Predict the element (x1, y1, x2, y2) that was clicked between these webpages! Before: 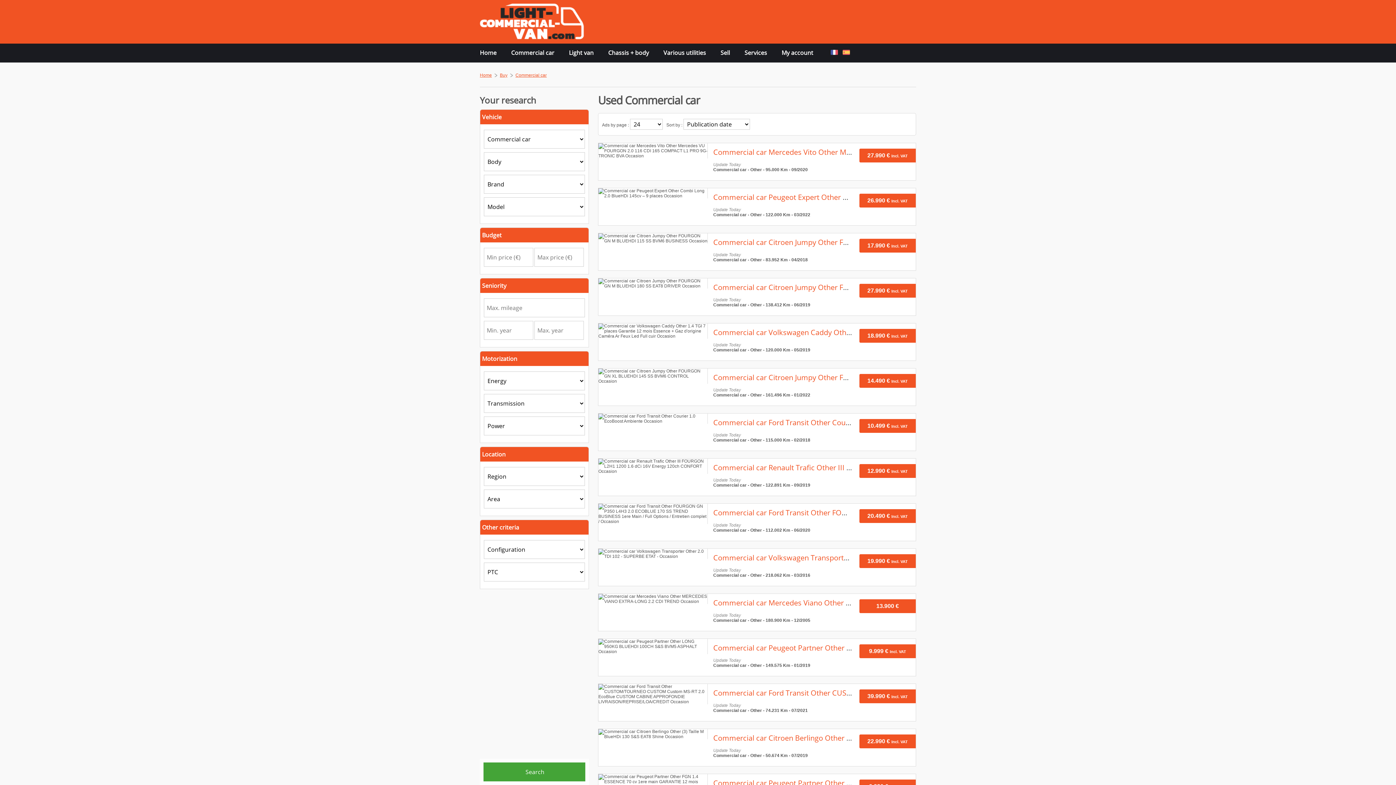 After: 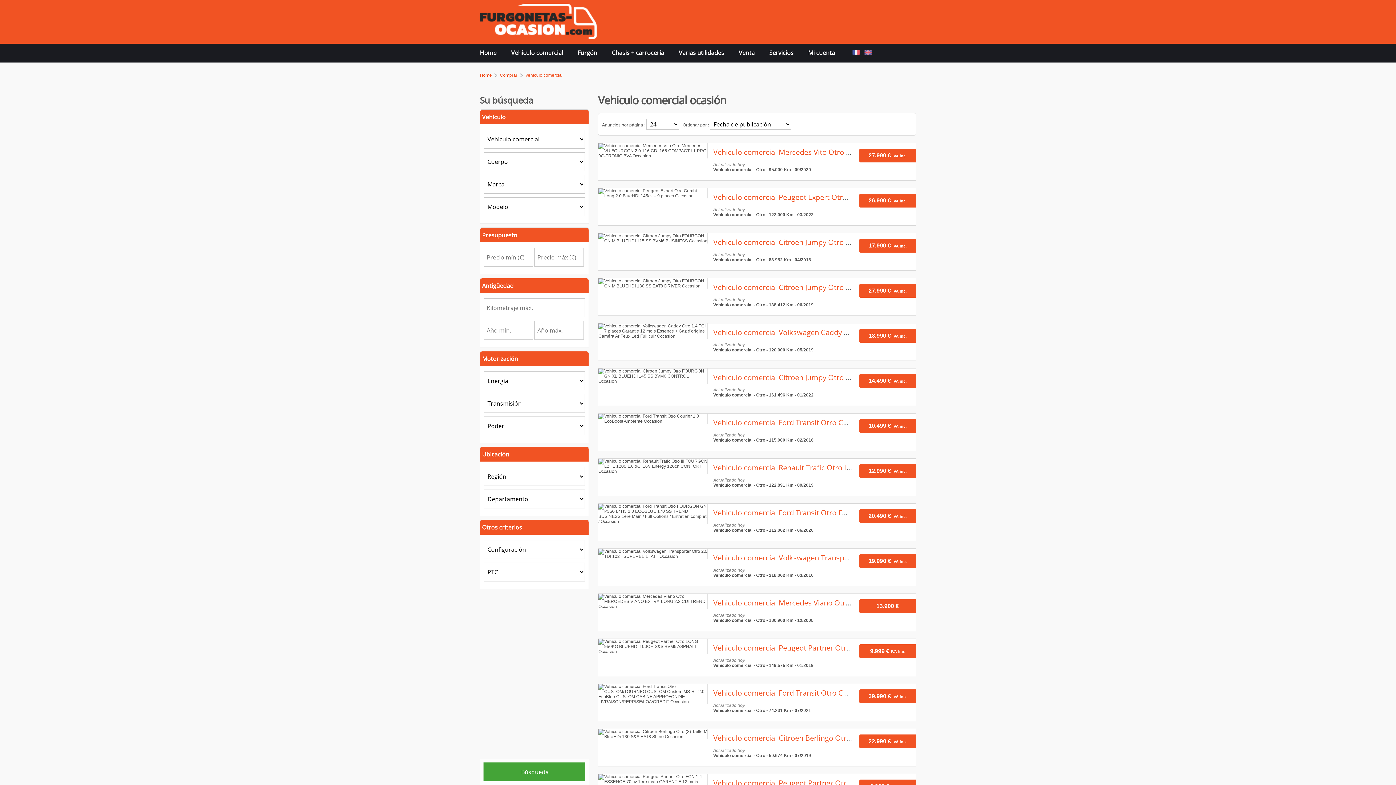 Action: bbox: (841, 49, 852, 56)